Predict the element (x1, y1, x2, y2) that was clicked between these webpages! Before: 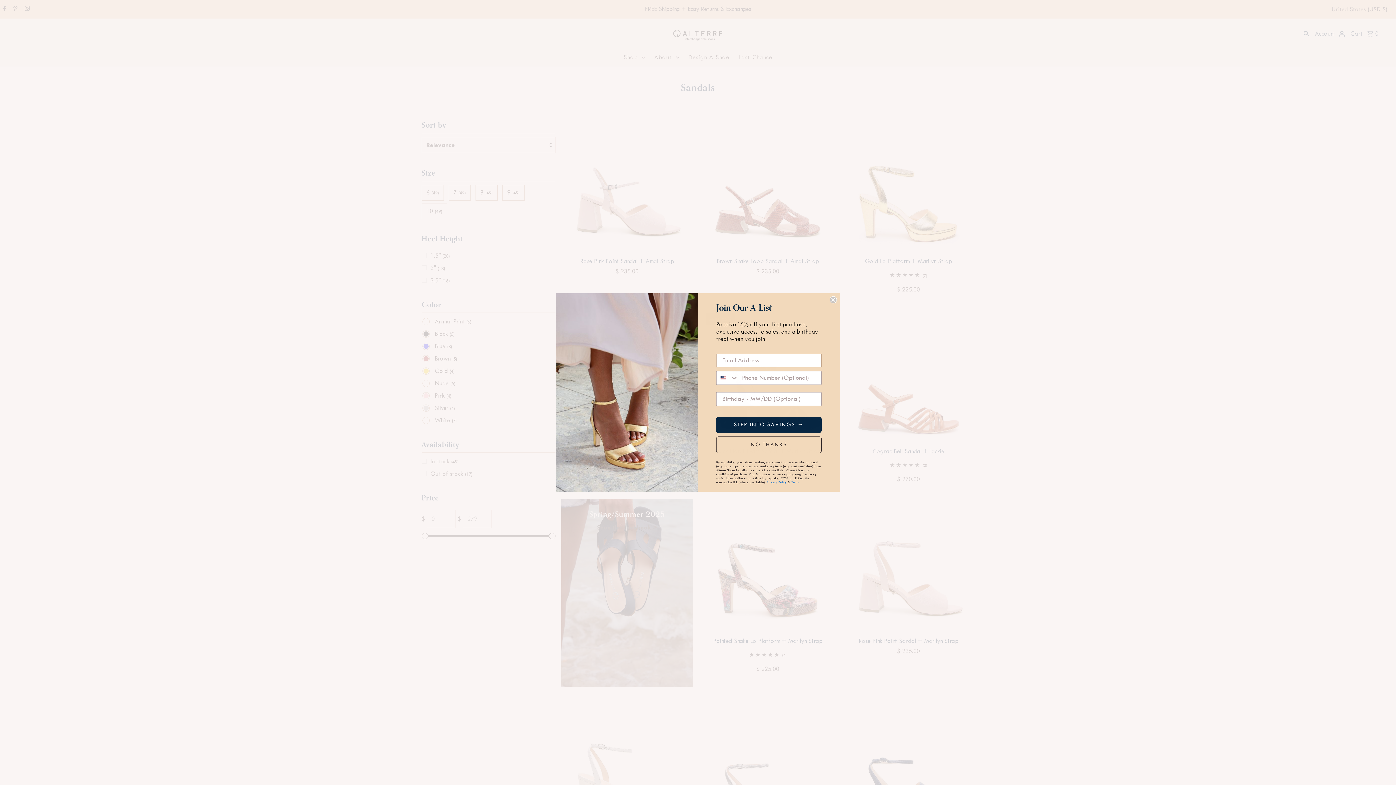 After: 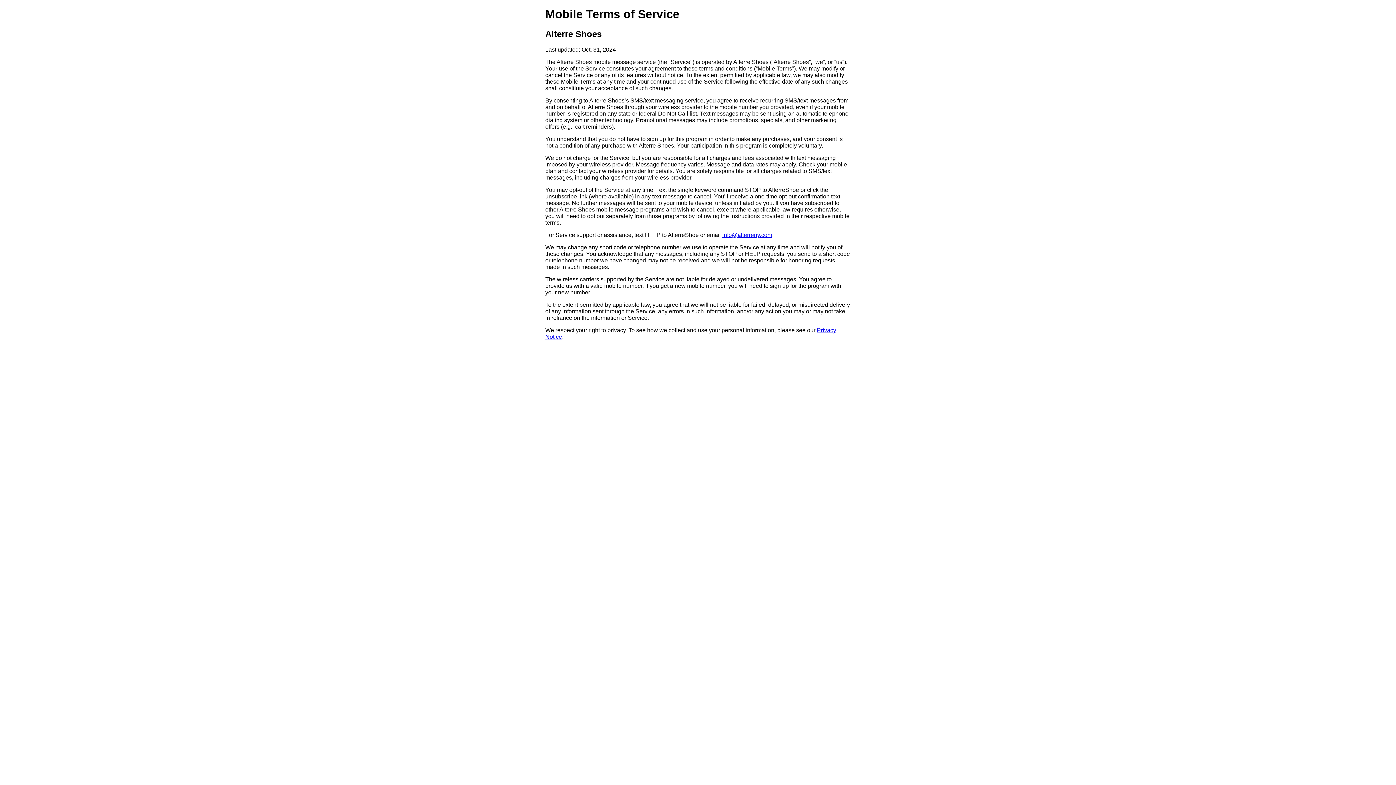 Action: label: Terms bbox: (791, 483, 799, 486)